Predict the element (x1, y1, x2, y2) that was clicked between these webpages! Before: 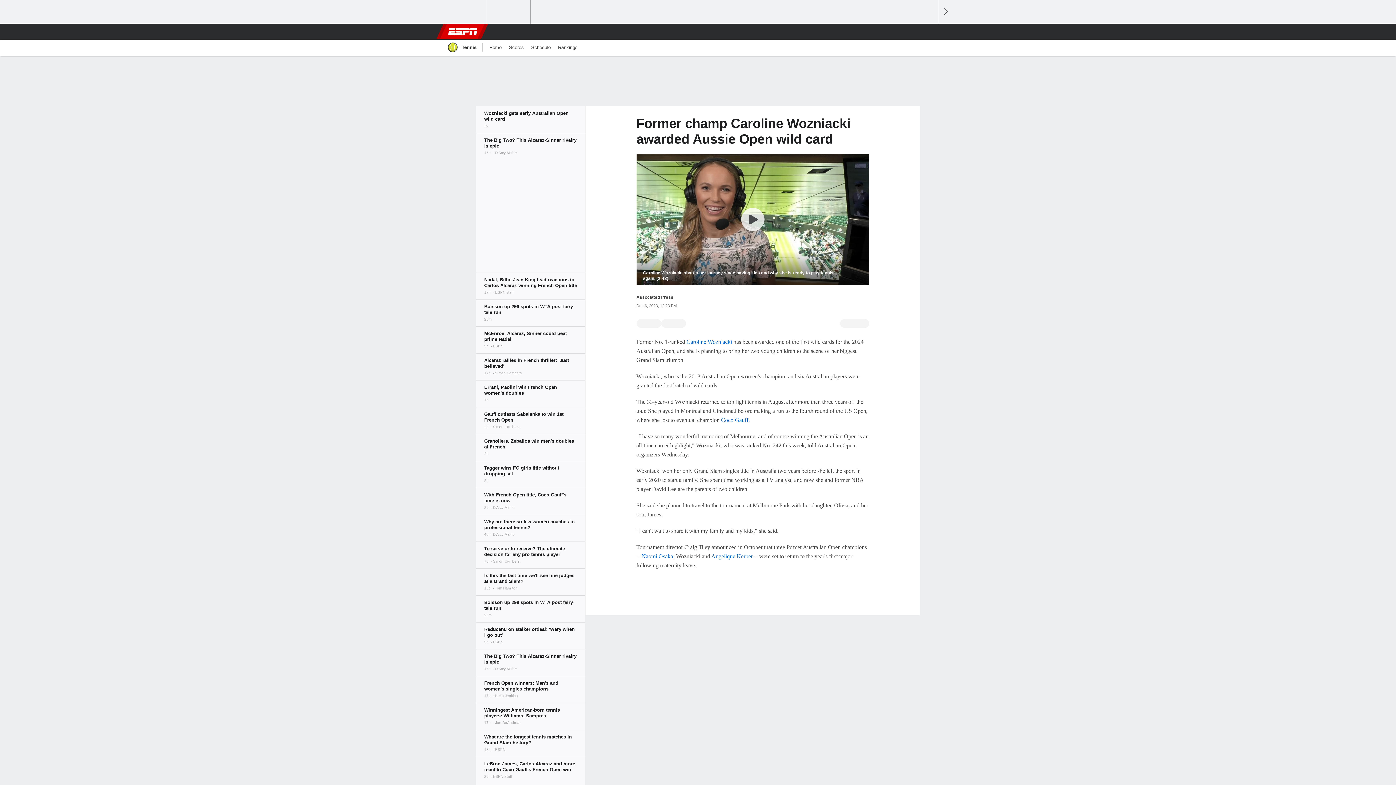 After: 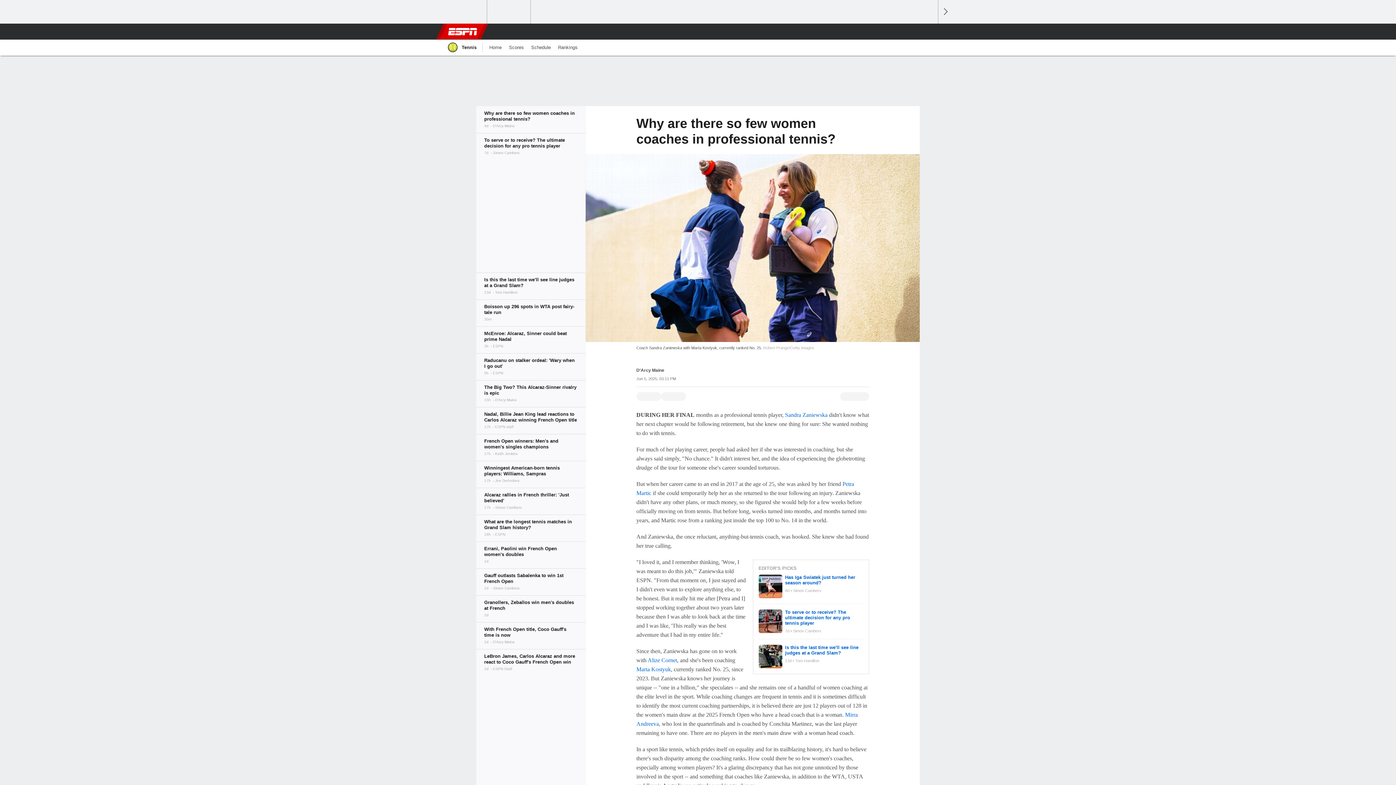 Action: bbox: (476, 514, 585, 541)